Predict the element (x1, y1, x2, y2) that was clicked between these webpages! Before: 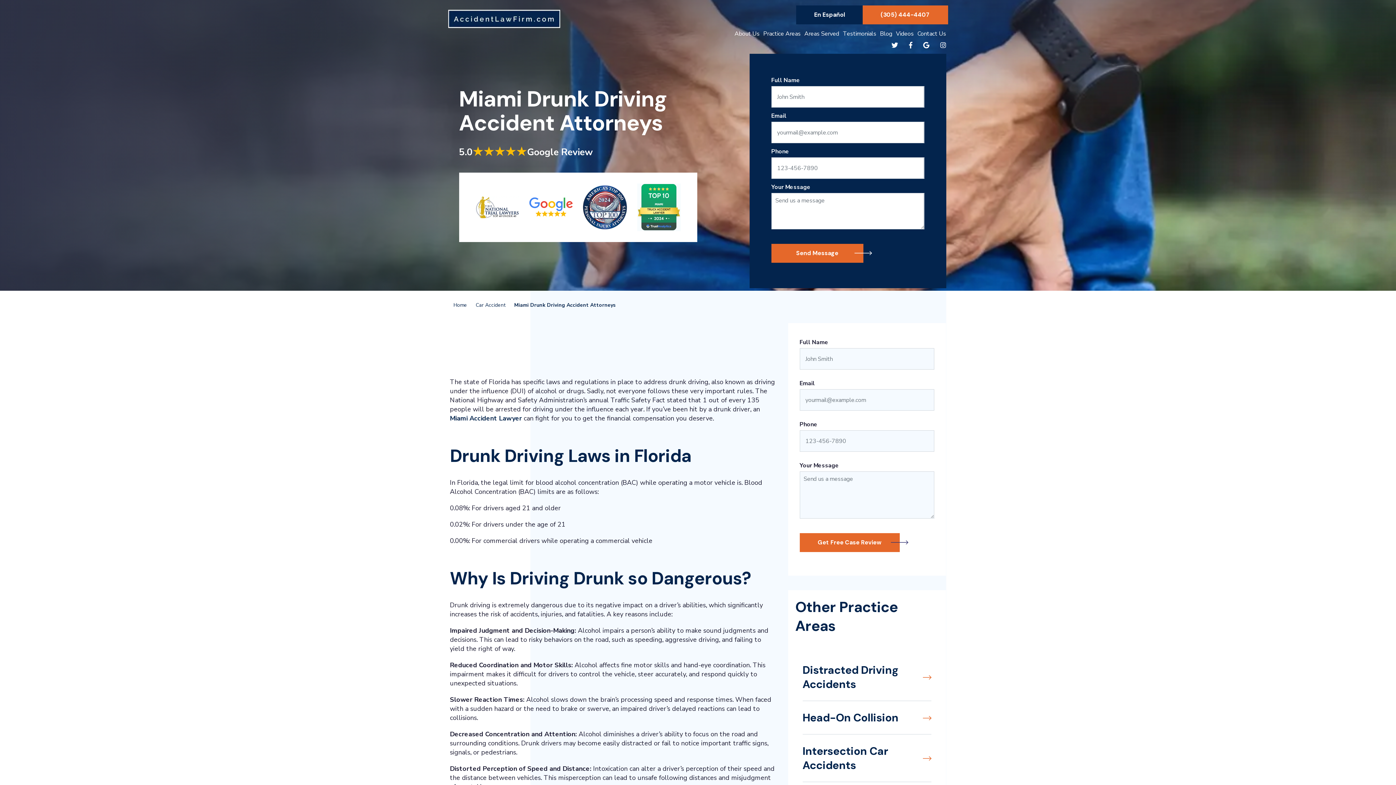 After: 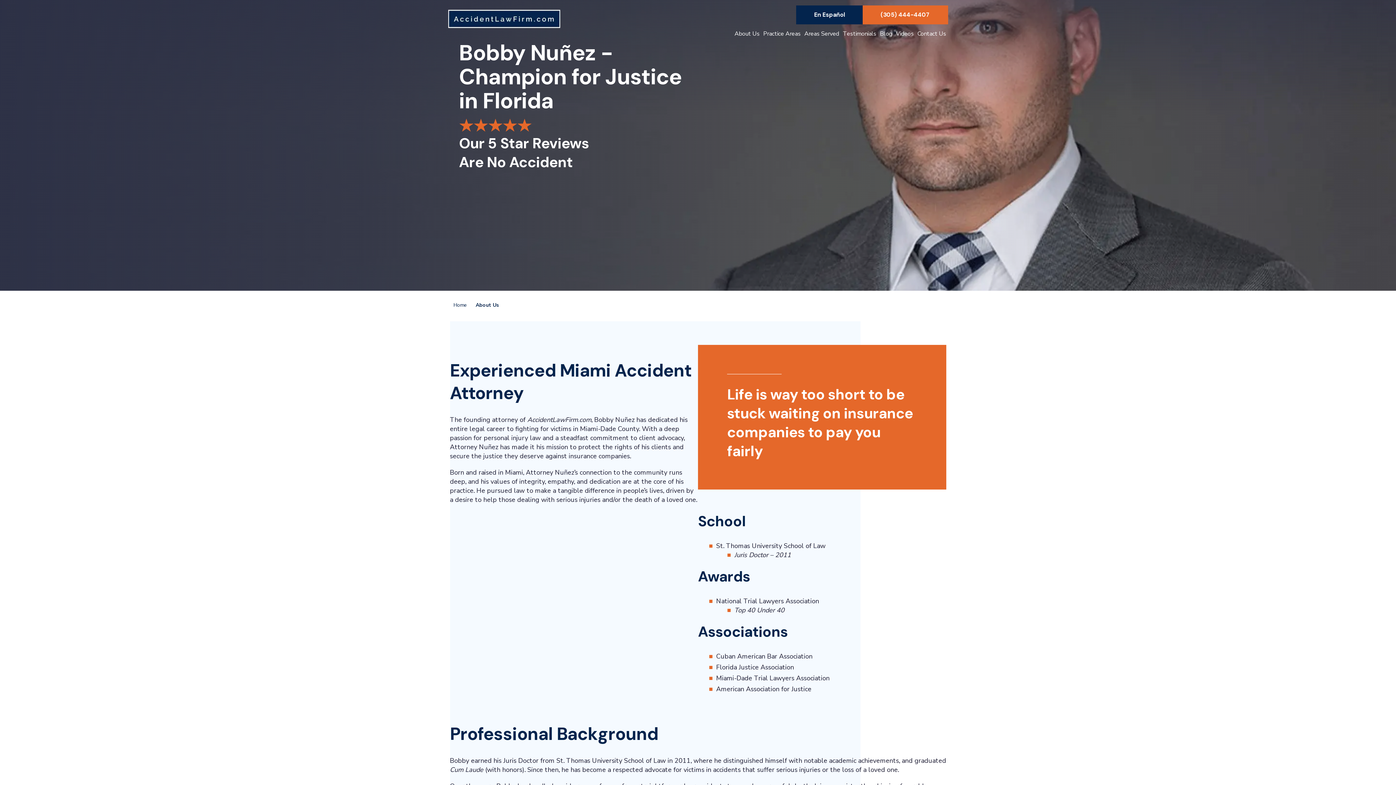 Action: bbox: (732, 29, 761, 37) label: About Us